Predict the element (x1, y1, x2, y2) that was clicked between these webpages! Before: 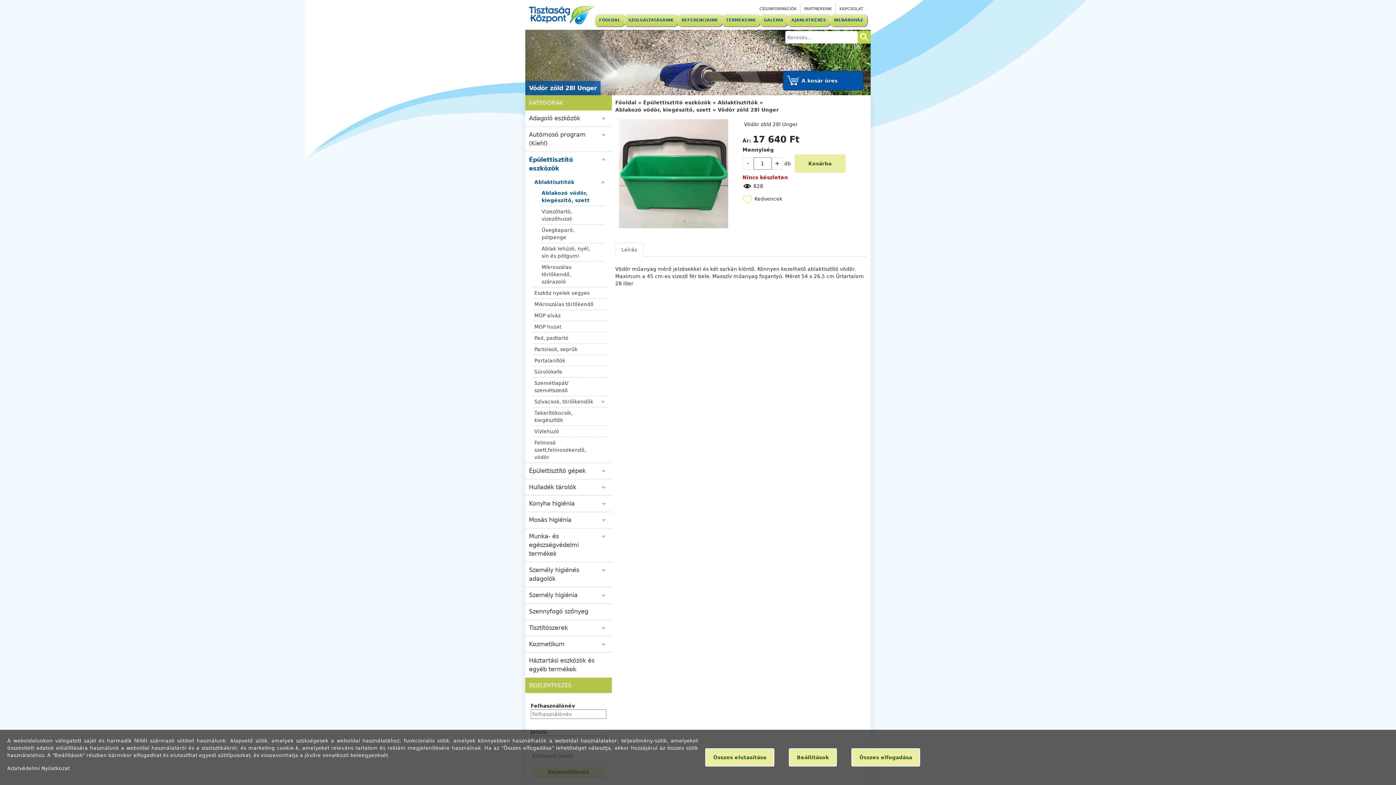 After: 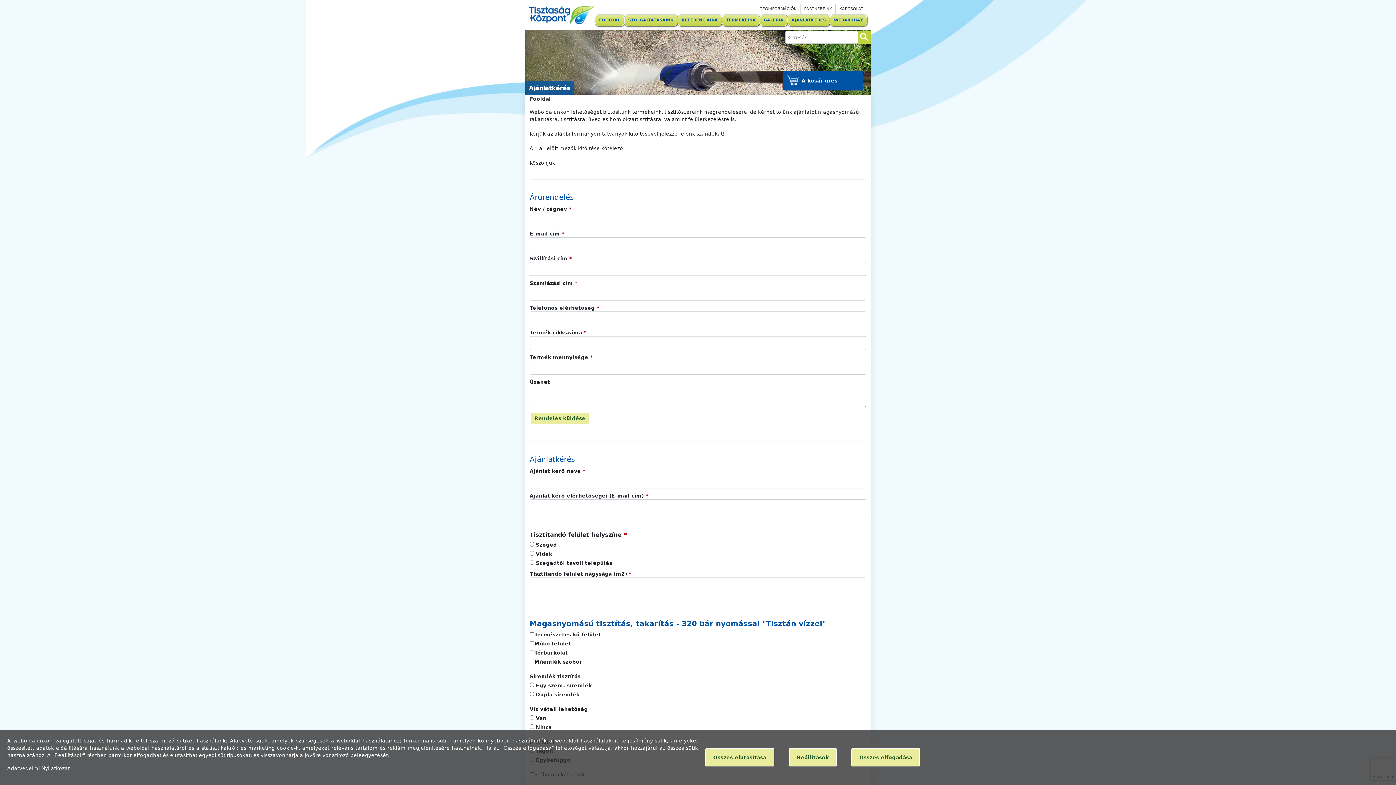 Action: label: AJÁNLATKÉRÉS bbox: (787, 14, 830, 26)